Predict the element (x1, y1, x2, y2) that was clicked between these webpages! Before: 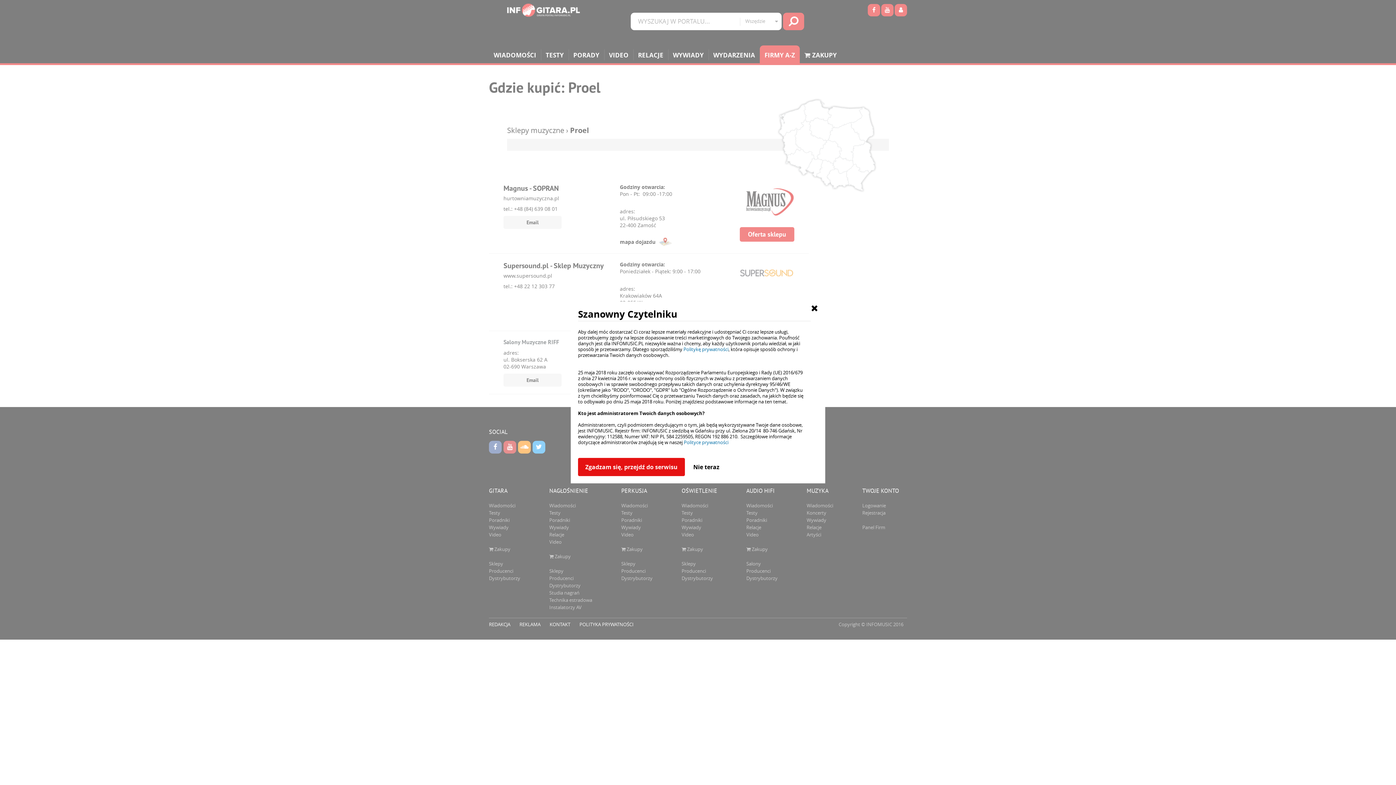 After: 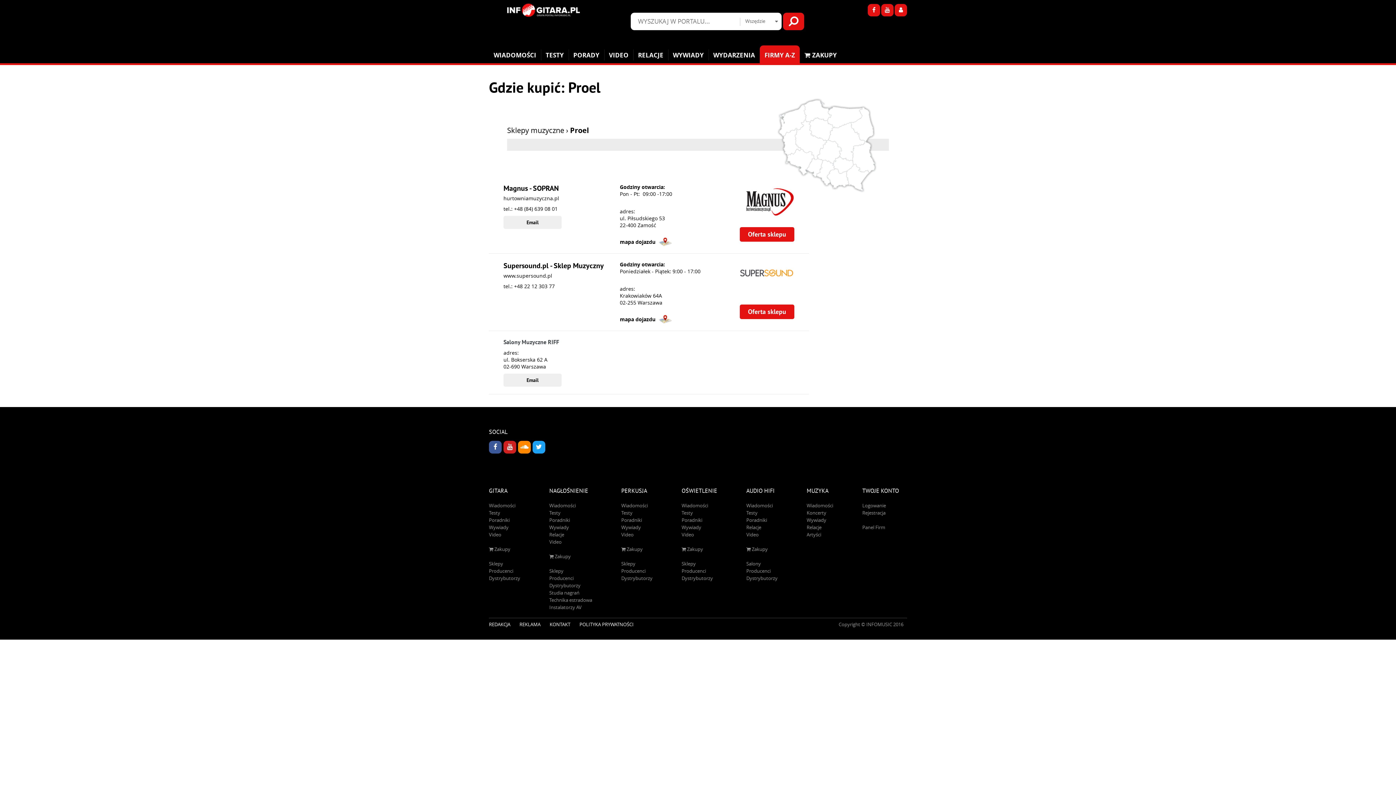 Action: label: Zgadzam się, przejdź do serwisu bbox: (578, 458, 685, 476)